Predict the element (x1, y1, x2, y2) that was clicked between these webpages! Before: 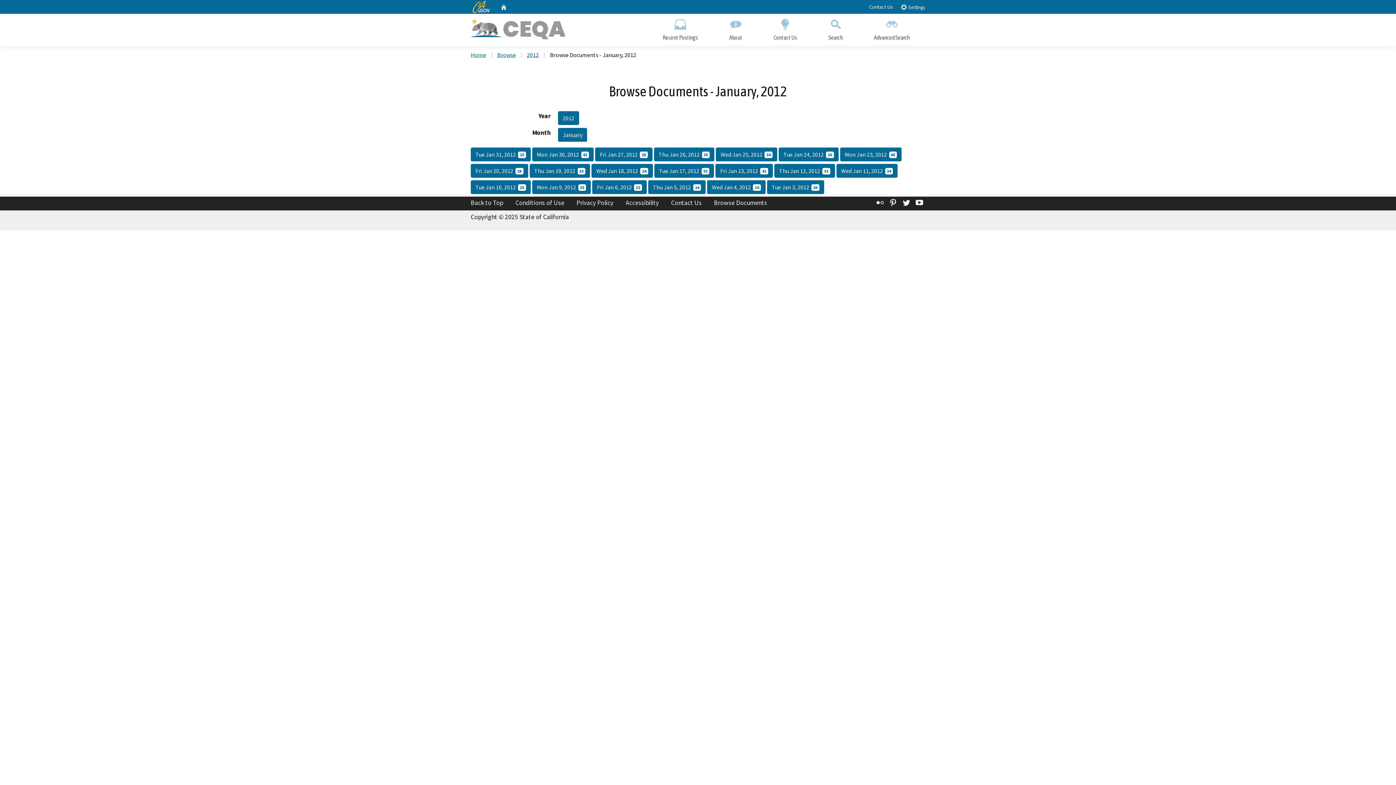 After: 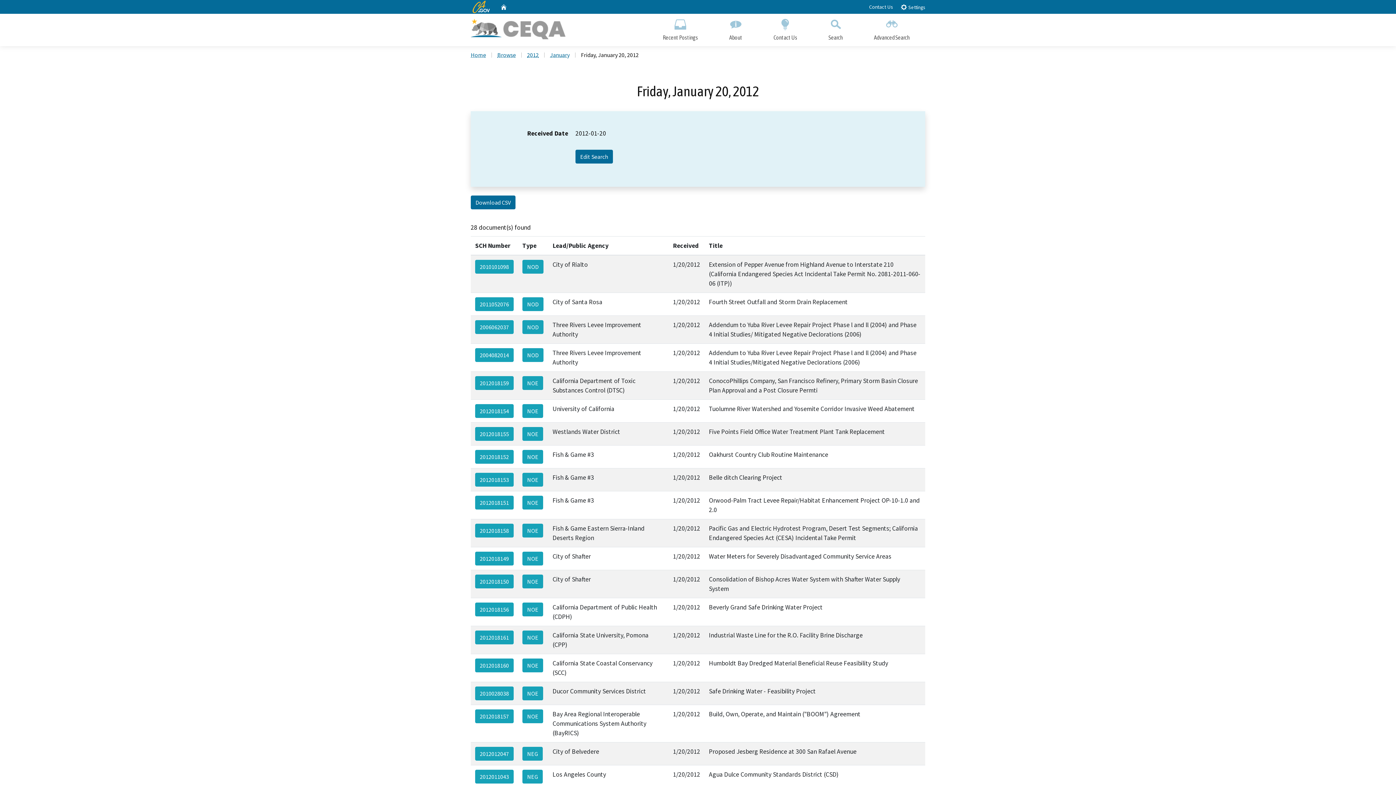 Action: bbox: (470, 163, 528, 177) label: Fri Jan 20, 2012  28